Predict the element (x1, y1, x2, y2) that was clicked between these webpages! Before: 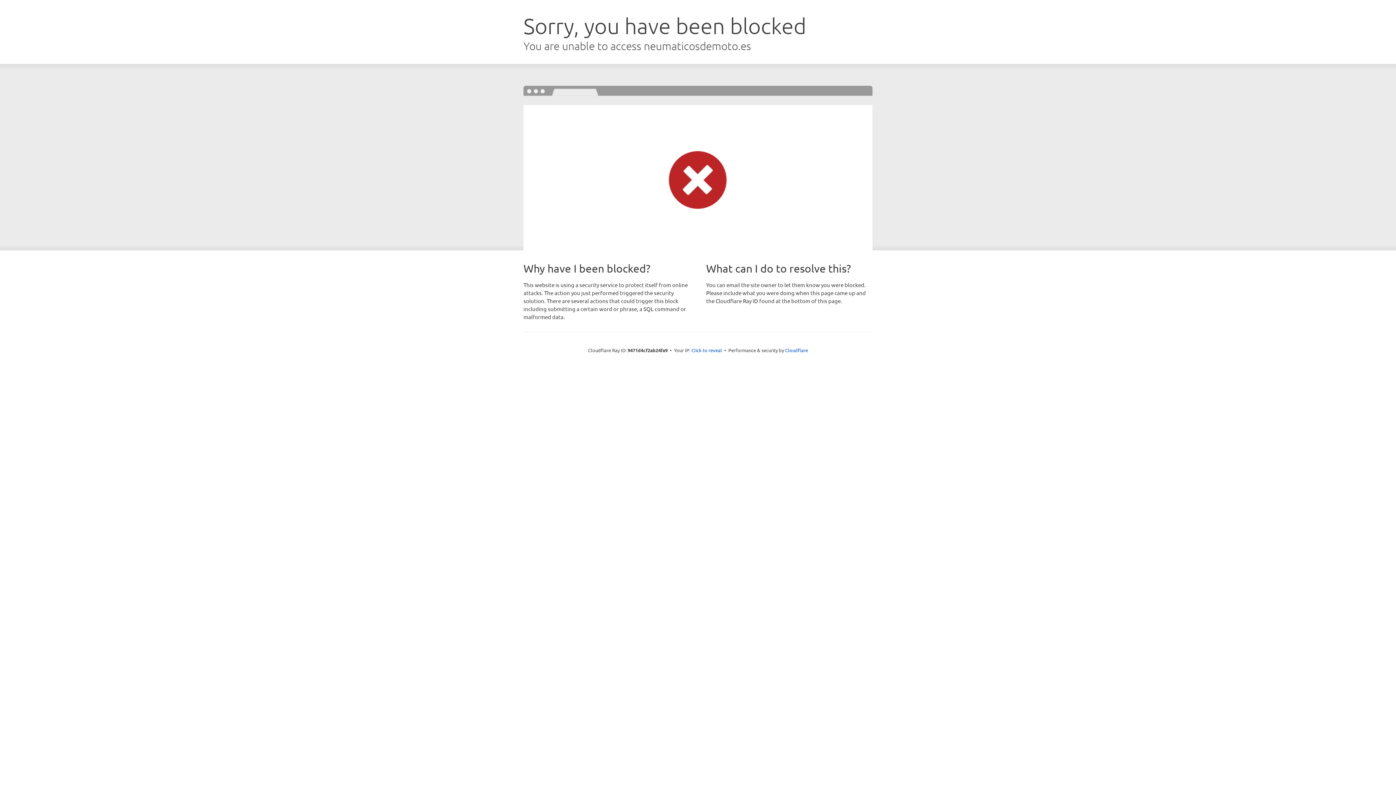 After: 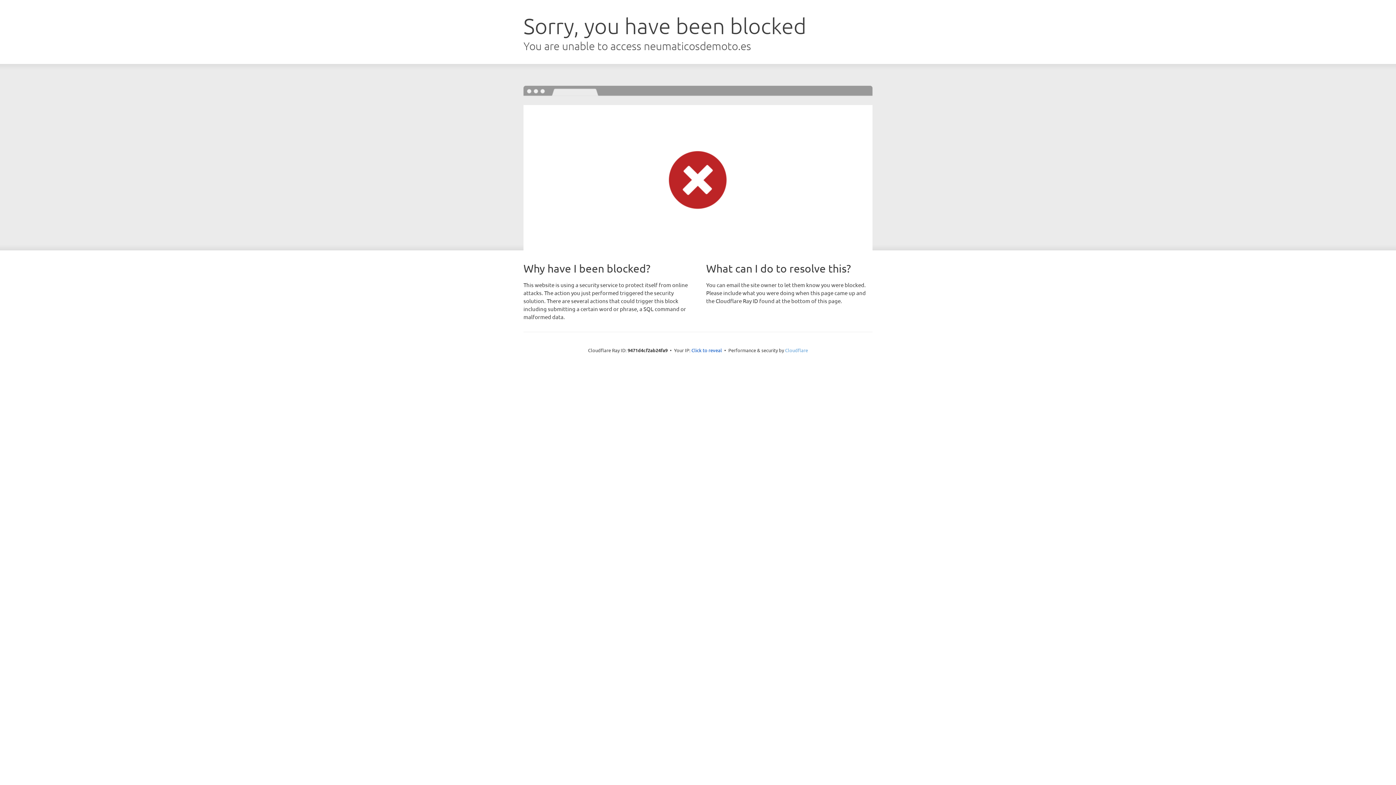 Action: bbox: (785, 347, 808, 353) label: Cloudflare